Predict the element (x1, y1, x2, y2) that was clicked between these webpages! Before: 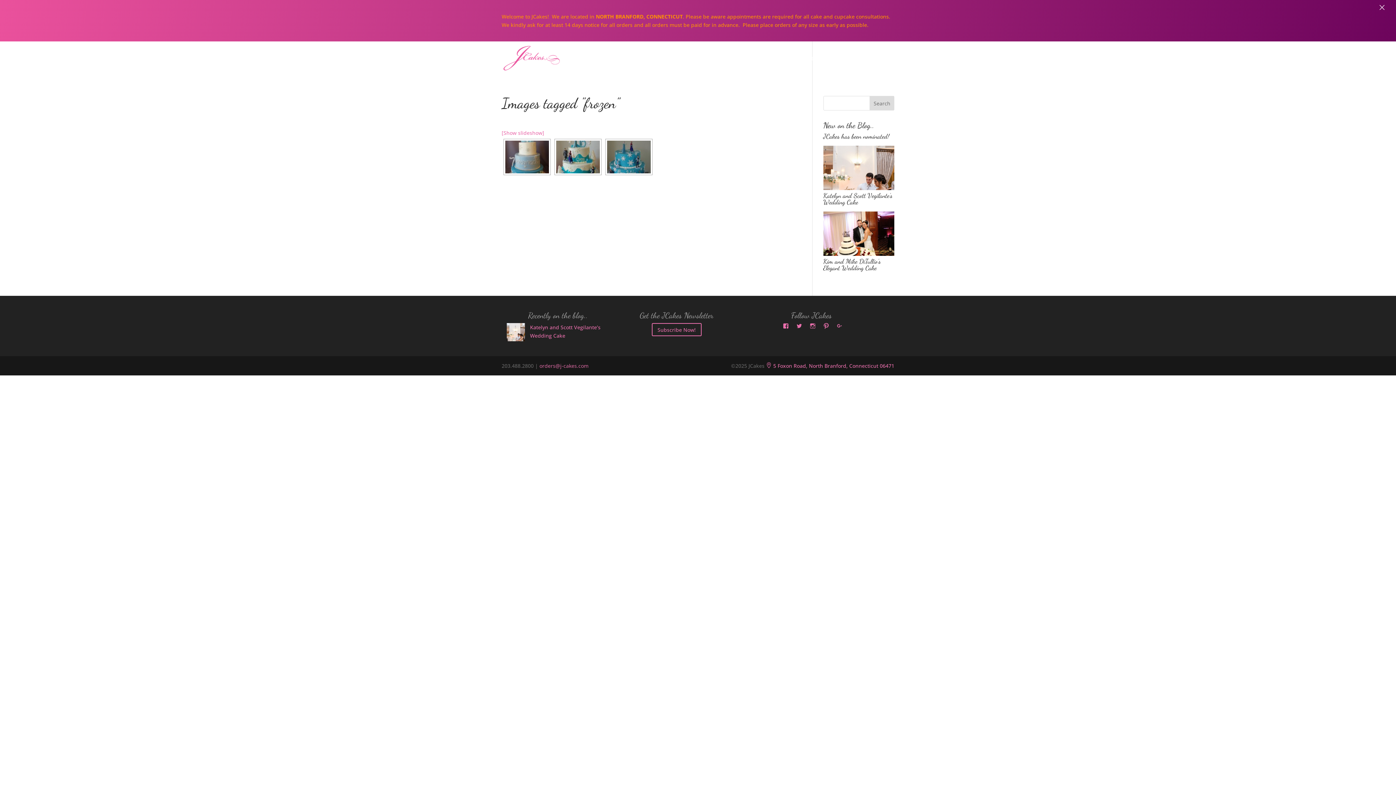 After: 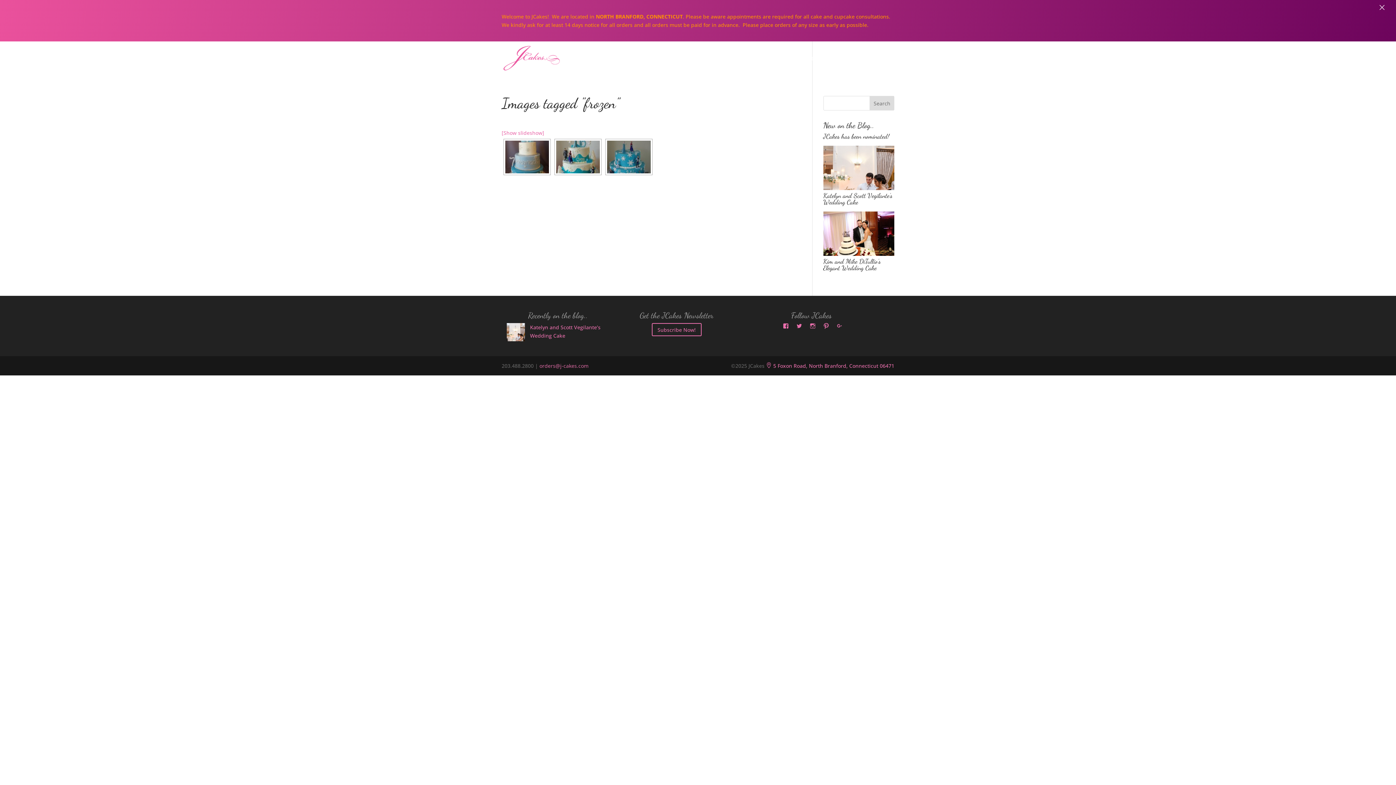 Action: label: View jcakesct’s profile on Instagram bbox: (810, 281, 815, 287)